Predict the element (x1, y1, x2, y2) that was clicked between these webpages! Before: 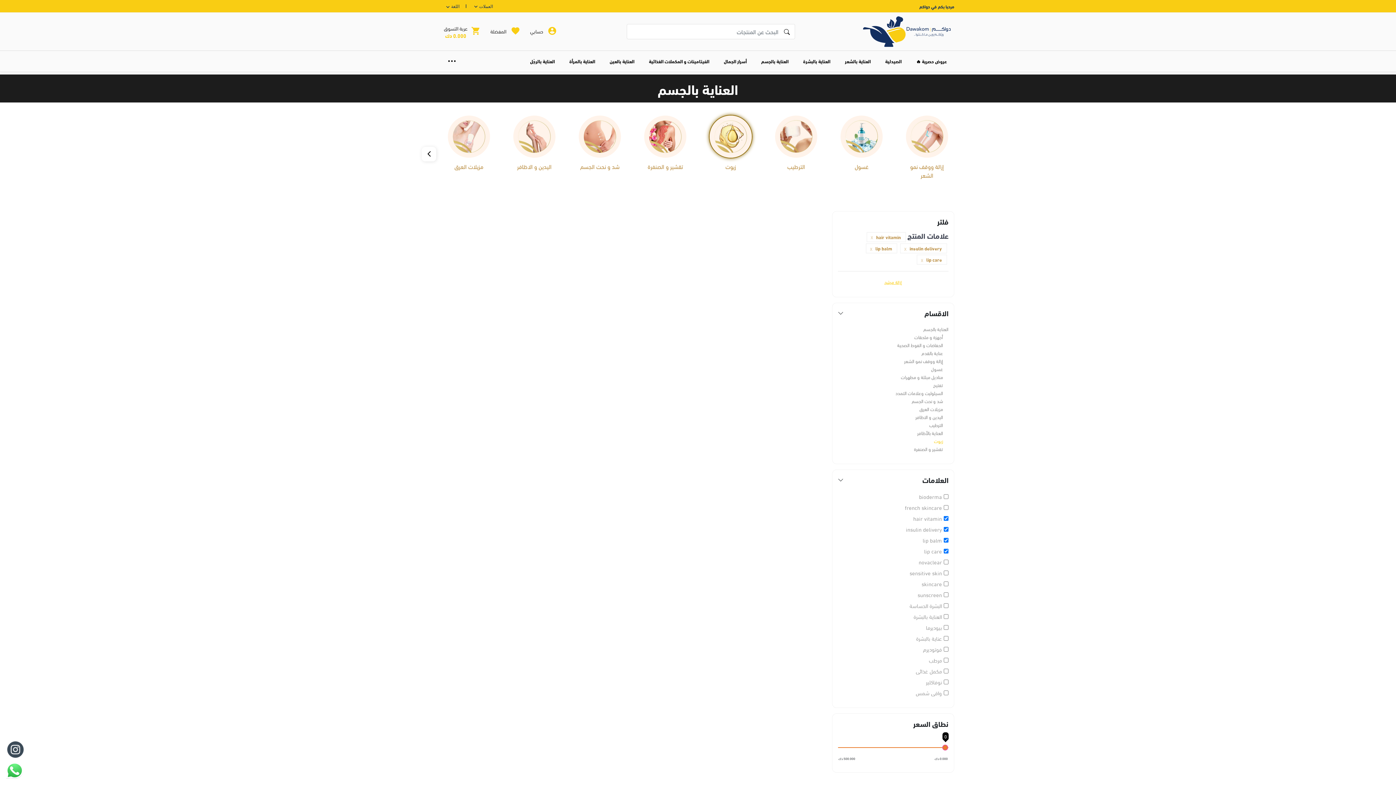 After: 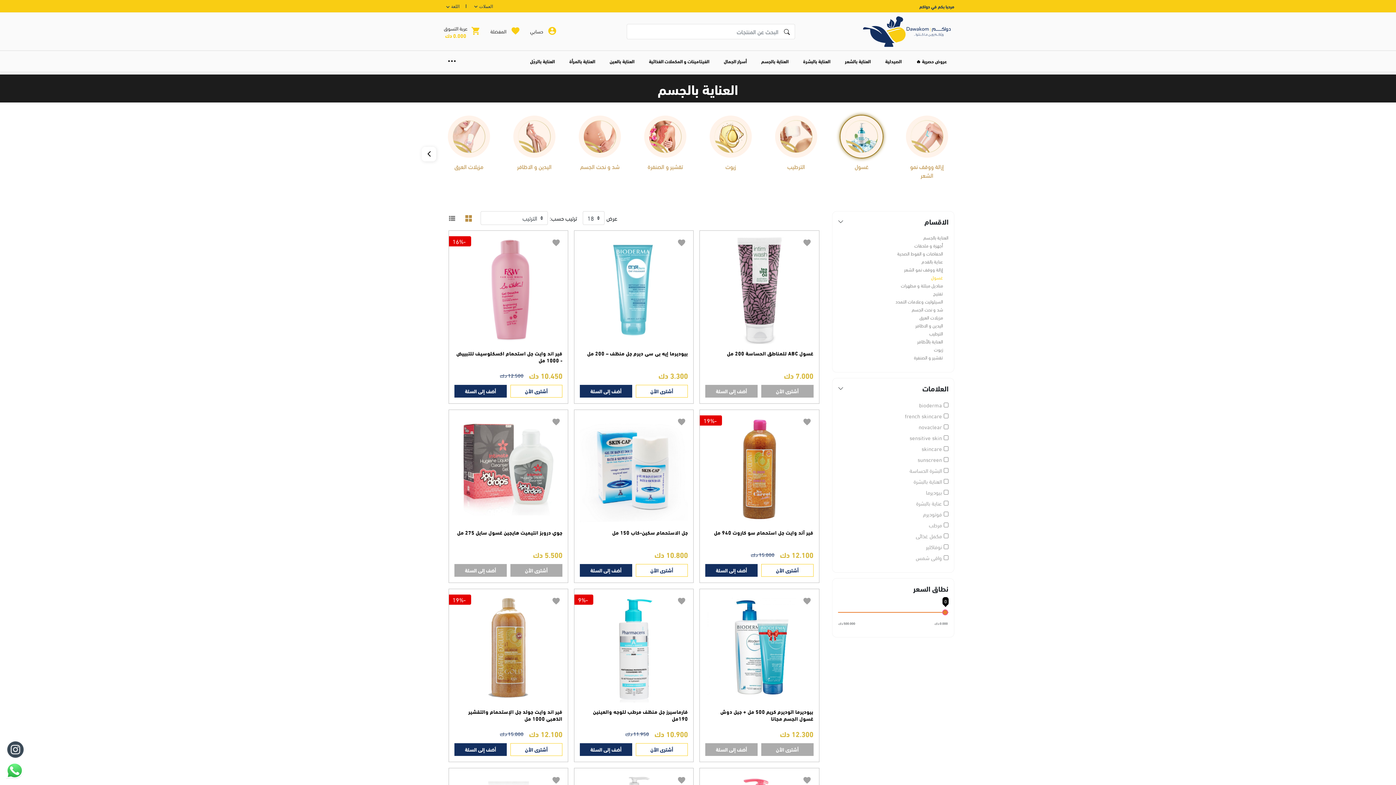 Action: label: غسول bbox: (838, 365, 943, 372)